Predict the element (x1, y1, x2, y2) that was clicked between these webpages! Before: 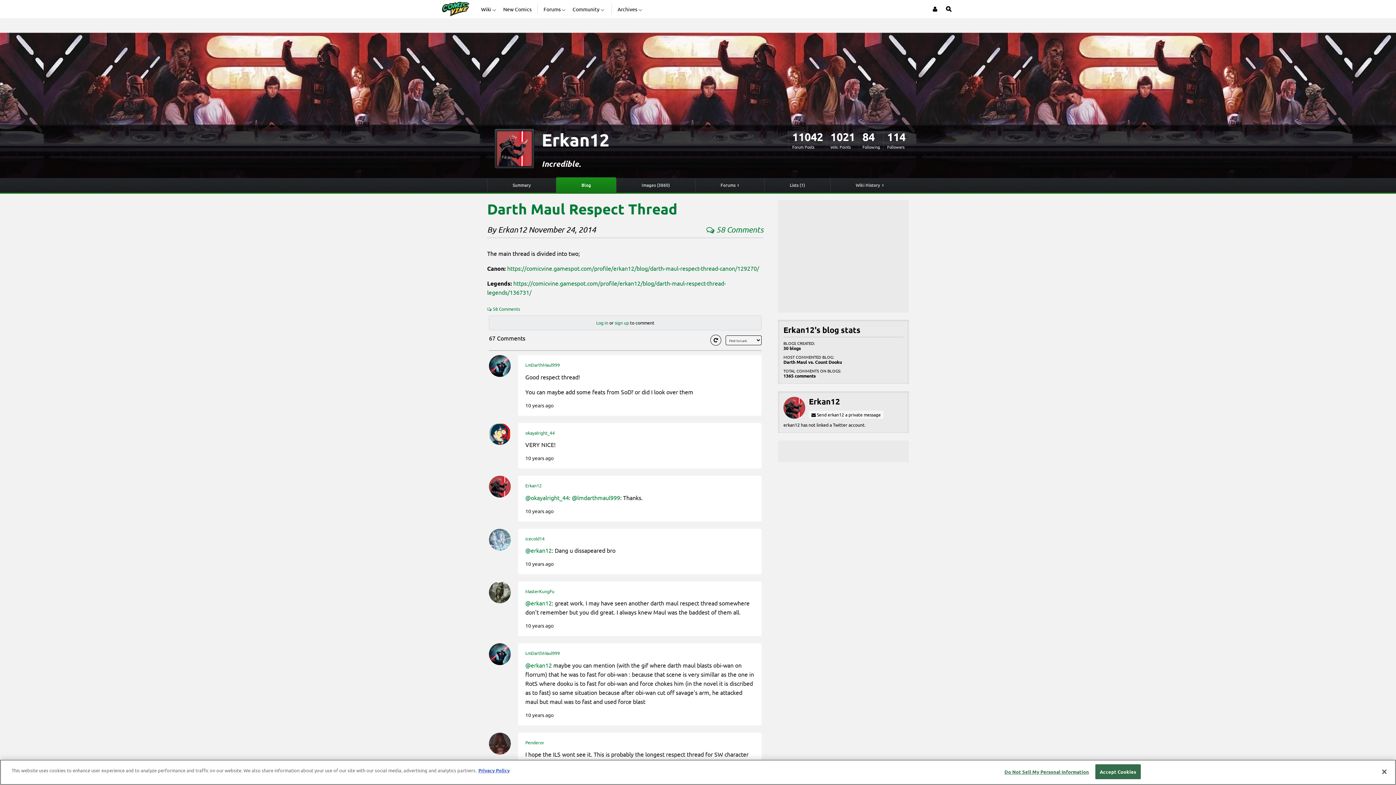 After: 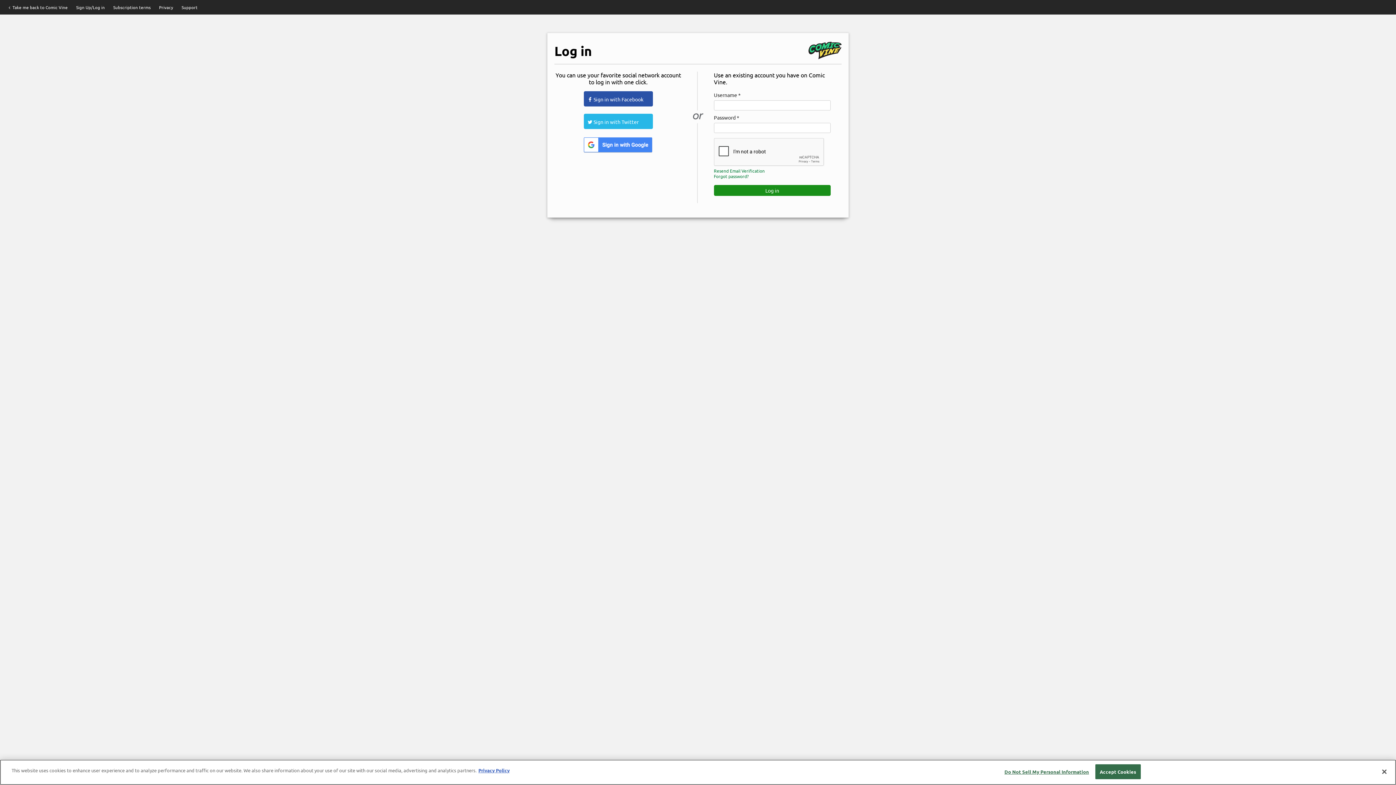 Action: bbox: (809, 410, 883, 418) label:  Send erkan12 a private message